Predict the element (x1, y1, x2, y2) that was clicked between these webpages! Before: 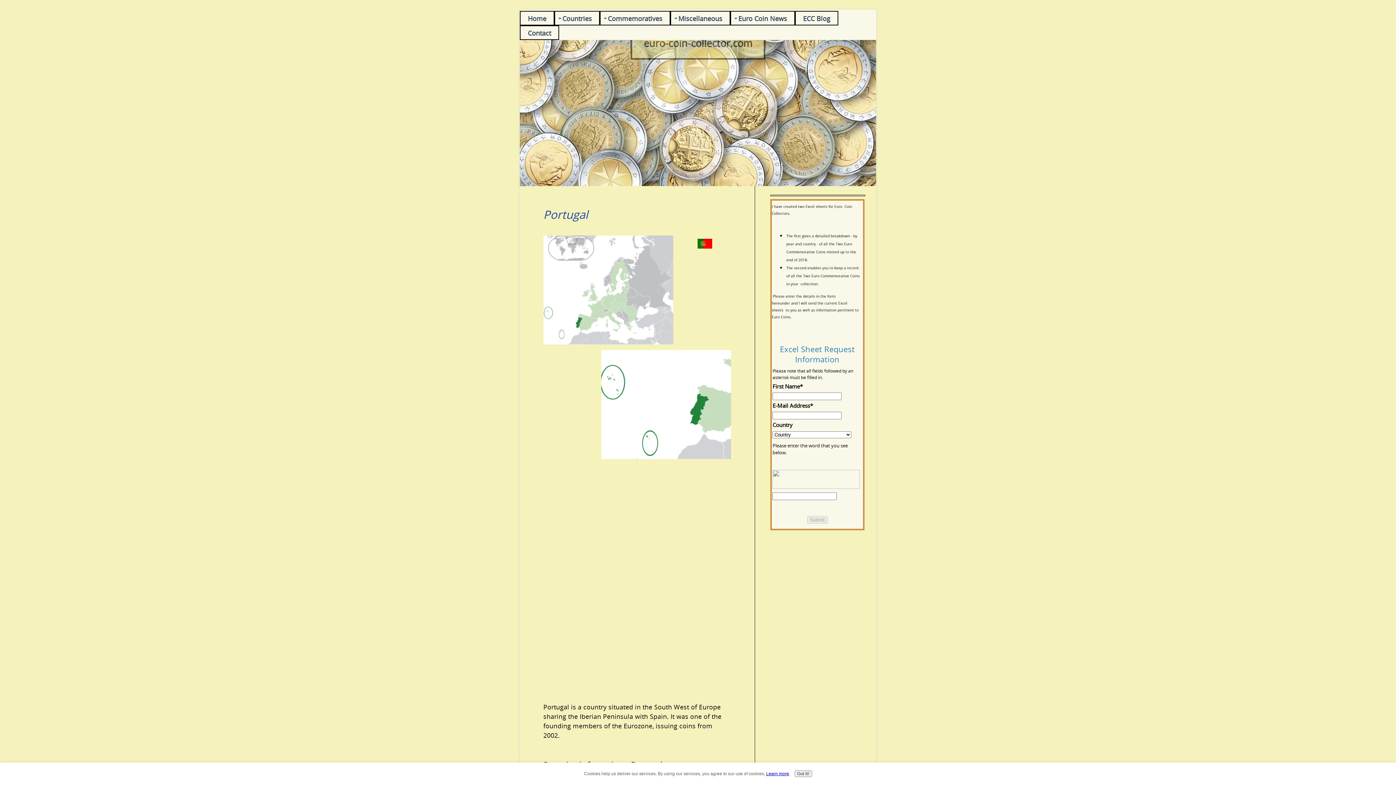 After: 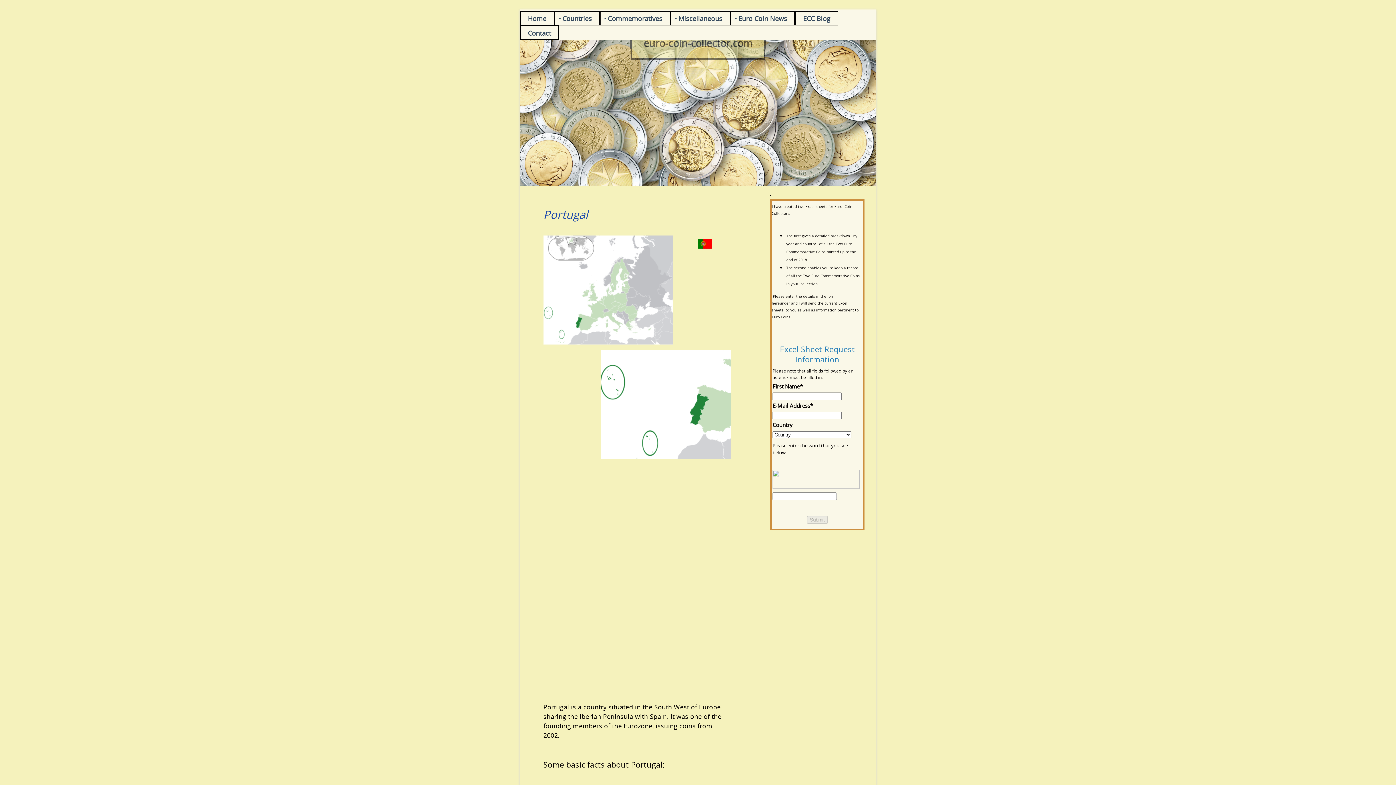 Action: label: Got it! bbox: (794, 770, 812, 777)